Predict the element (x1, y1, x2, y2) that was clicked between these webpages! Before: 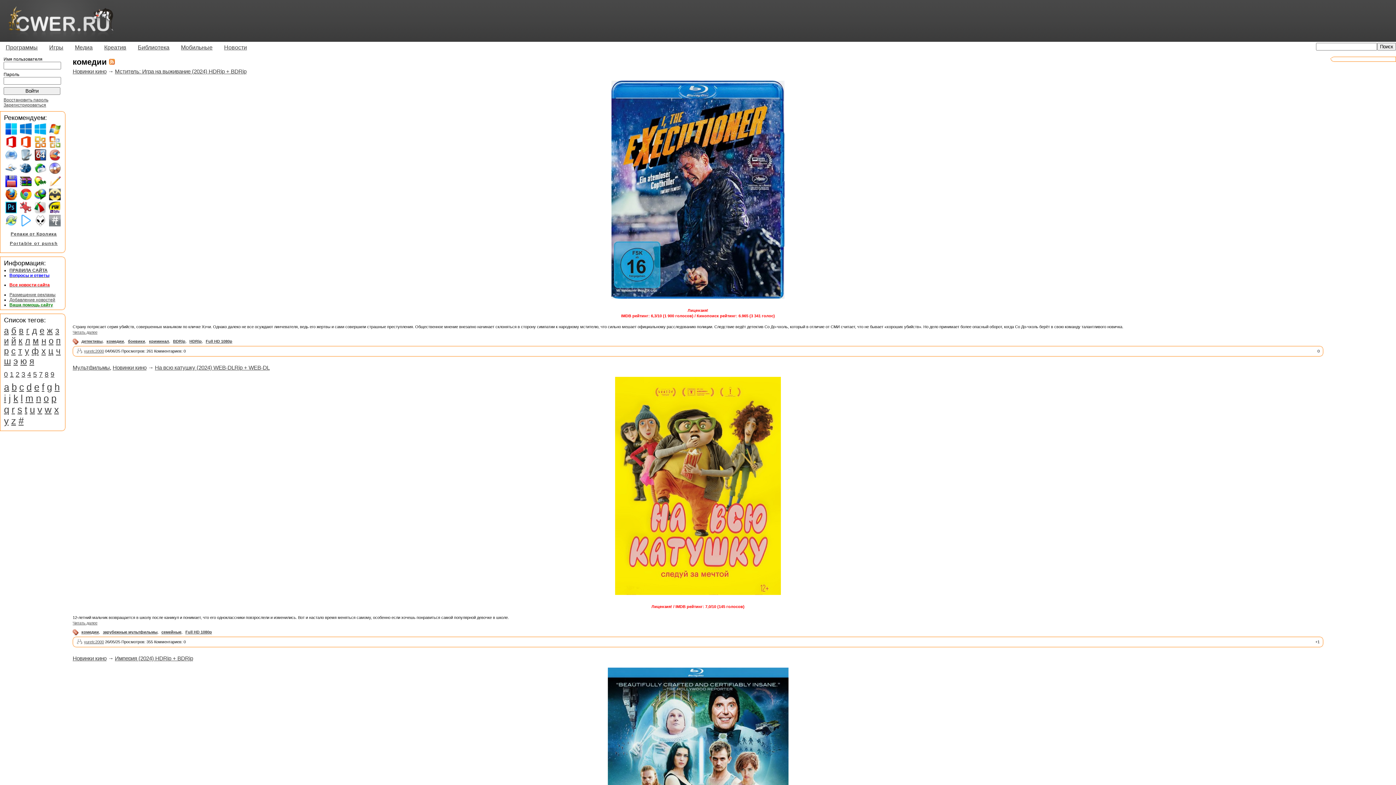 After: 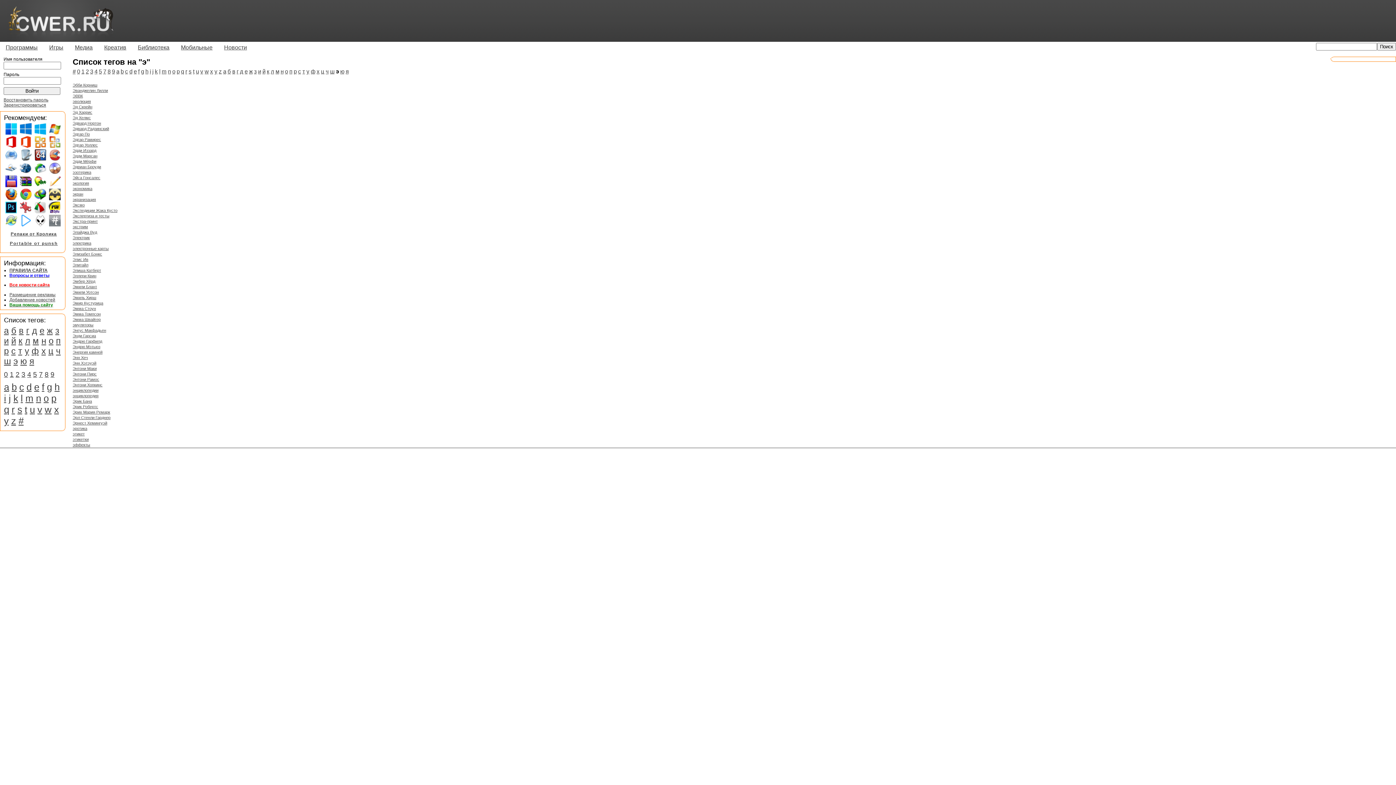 Action: label: э bbox: (13, 356, 17, 366)